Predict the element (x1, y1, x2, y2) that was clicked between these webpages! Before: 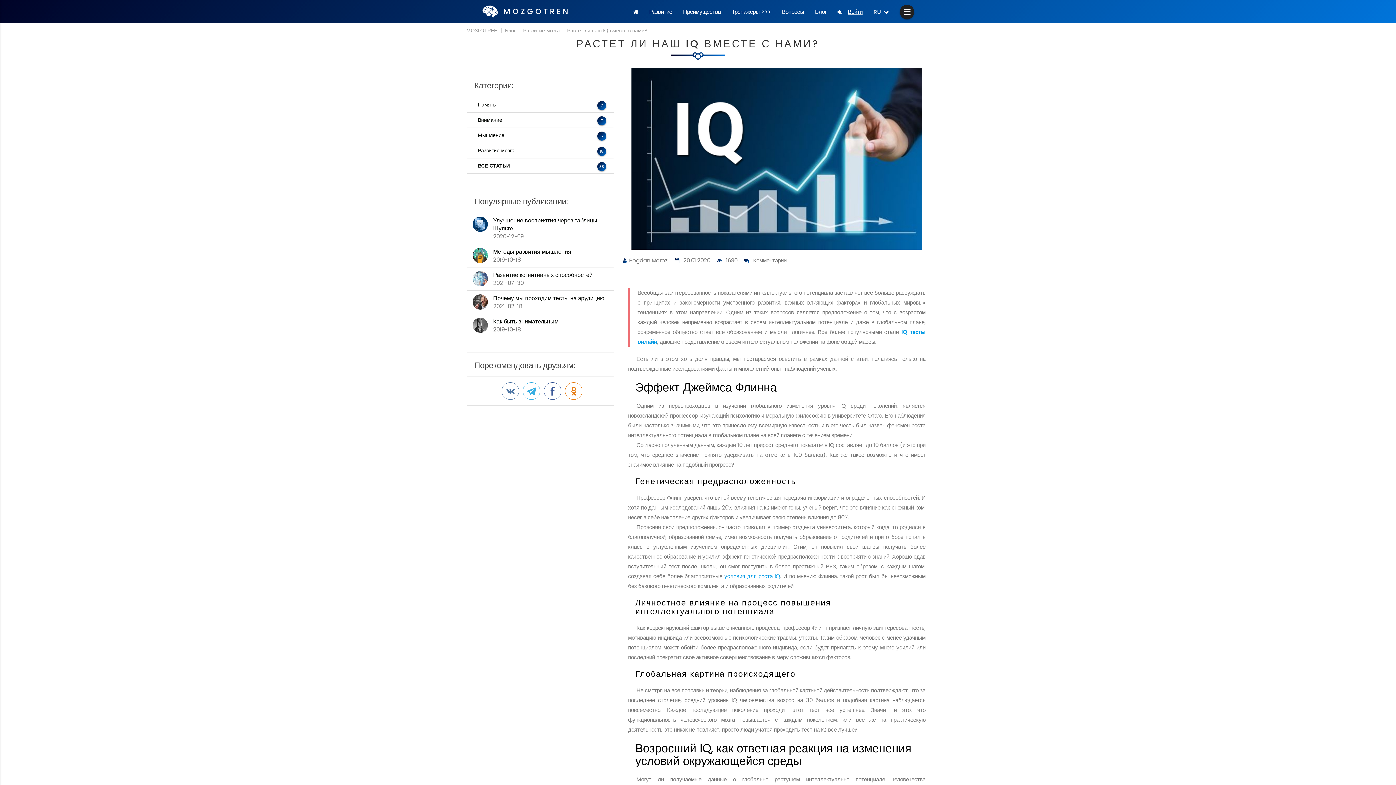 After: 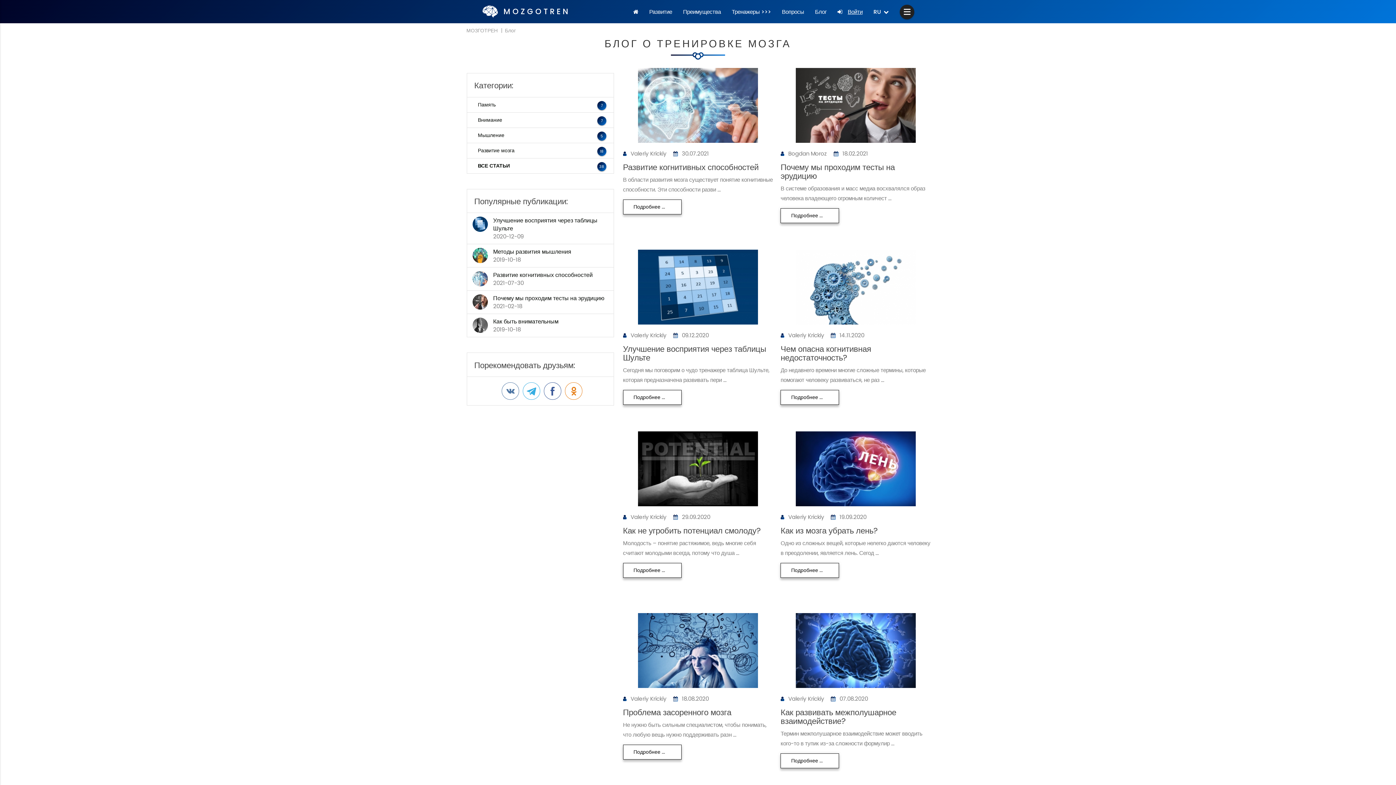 Action: bbox: (505, 26, 517, 34) label: Блог 